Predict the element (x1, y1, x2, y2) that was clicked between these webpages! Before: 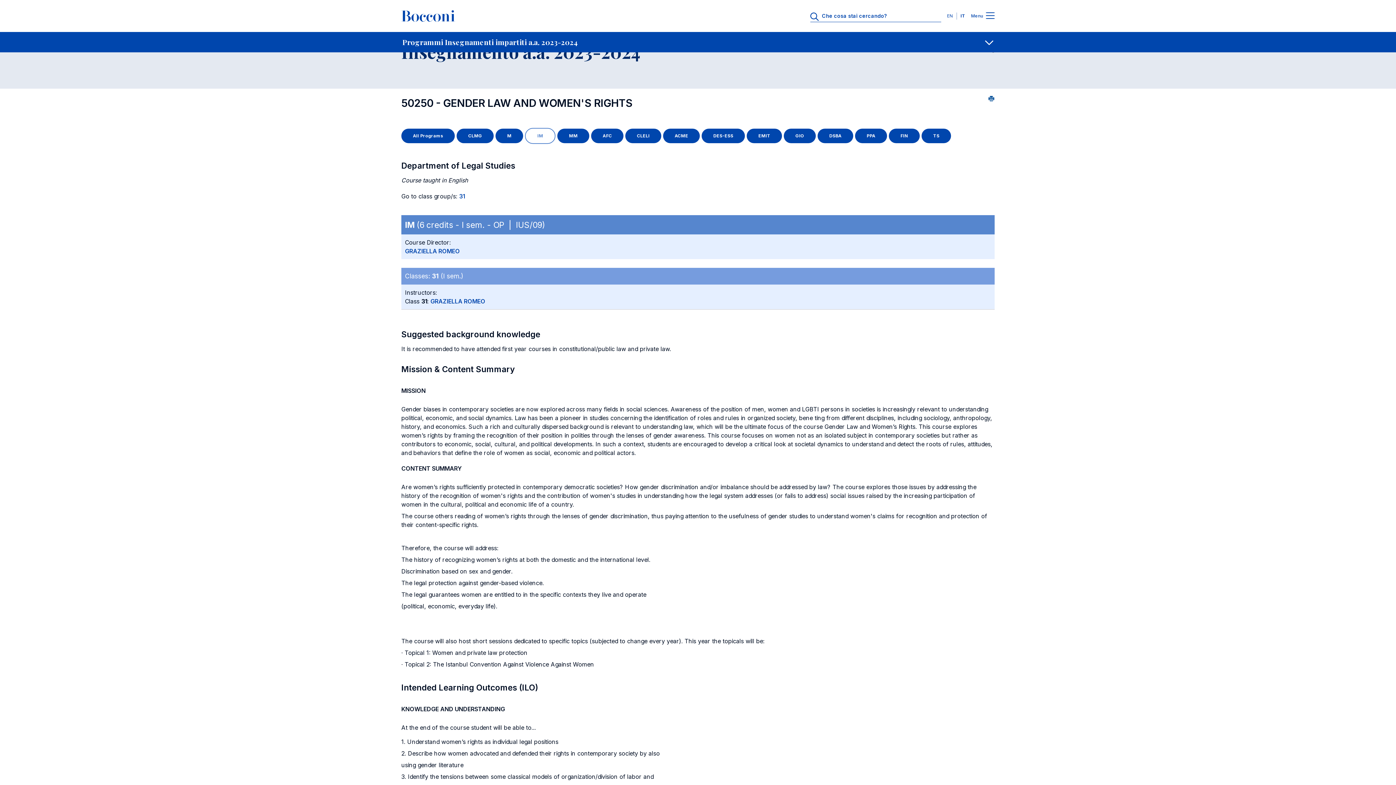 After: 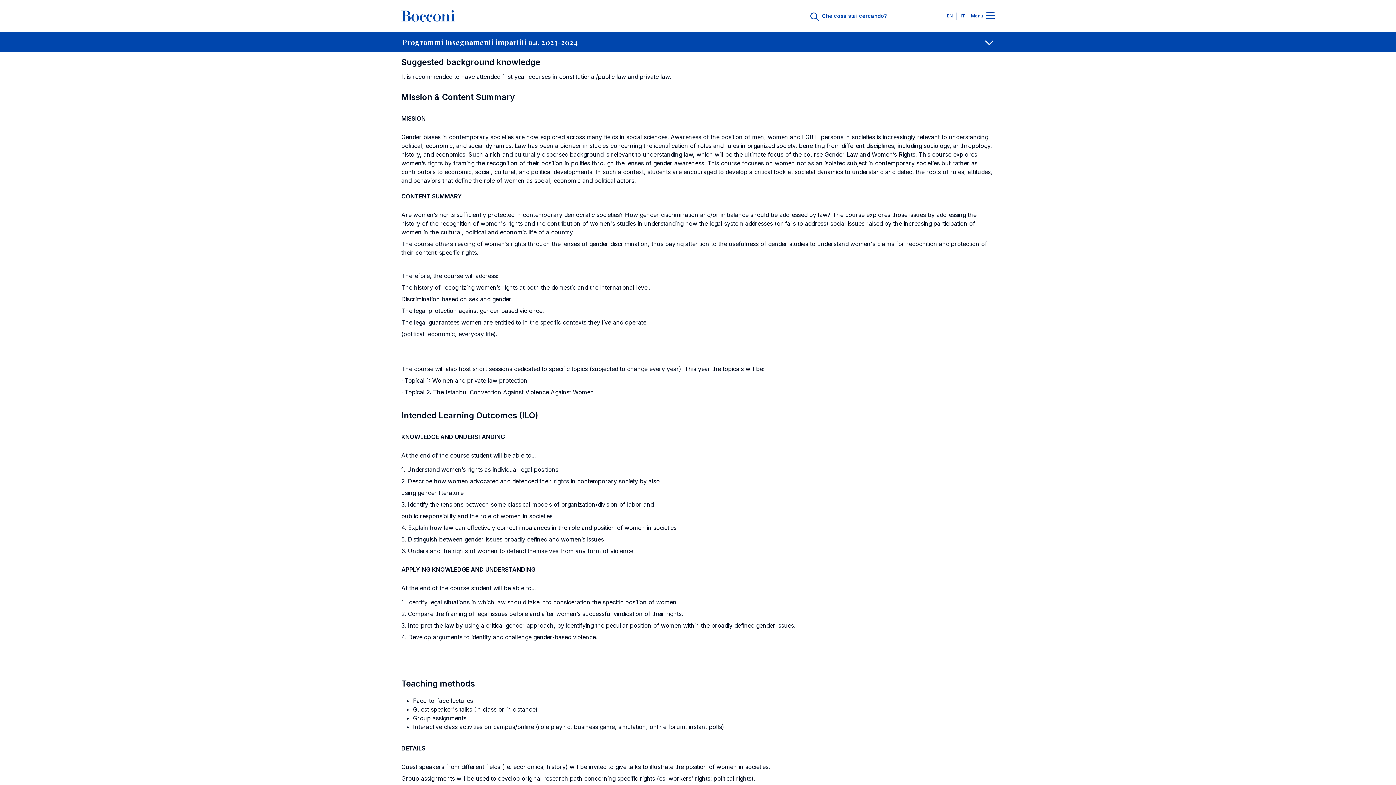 Action: label: 31 bbox: (459, 192, 465, 200)